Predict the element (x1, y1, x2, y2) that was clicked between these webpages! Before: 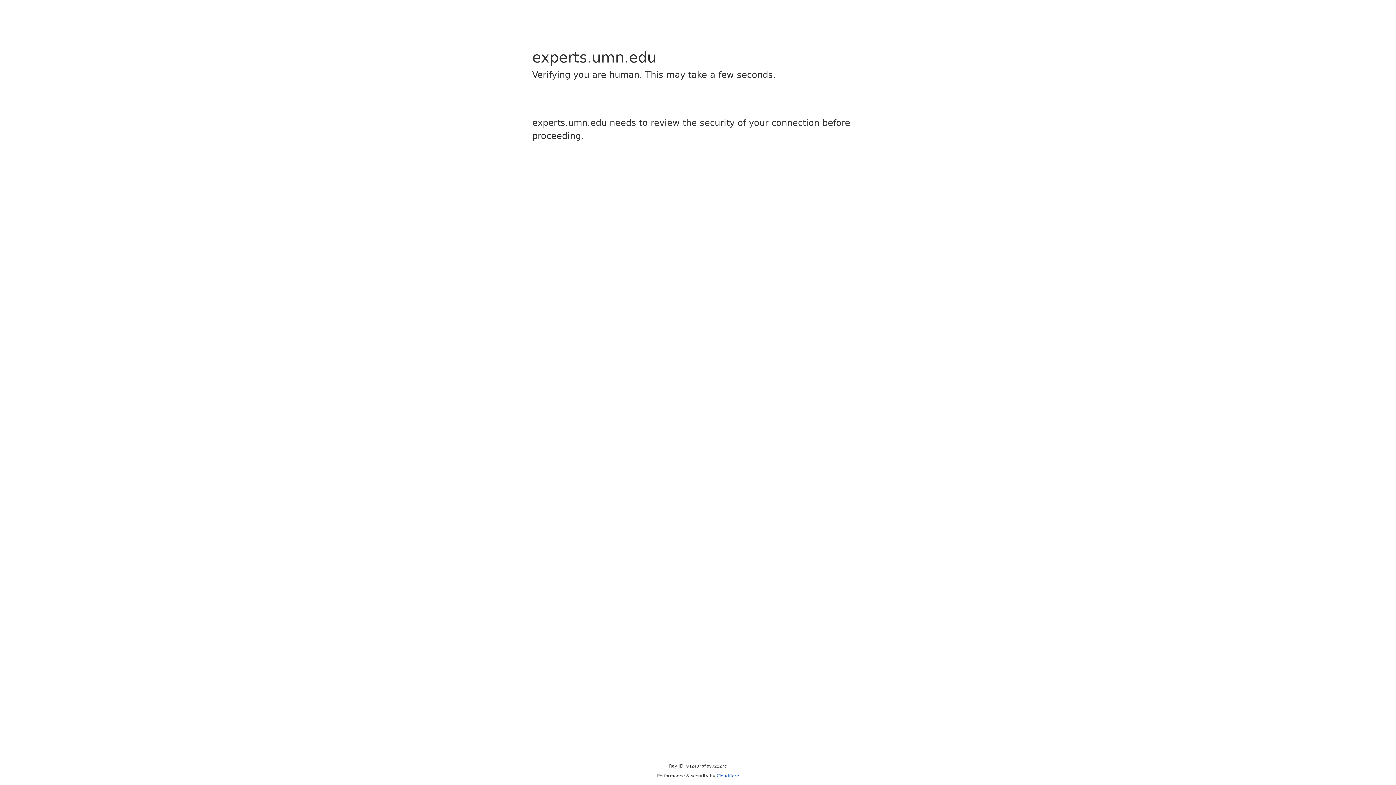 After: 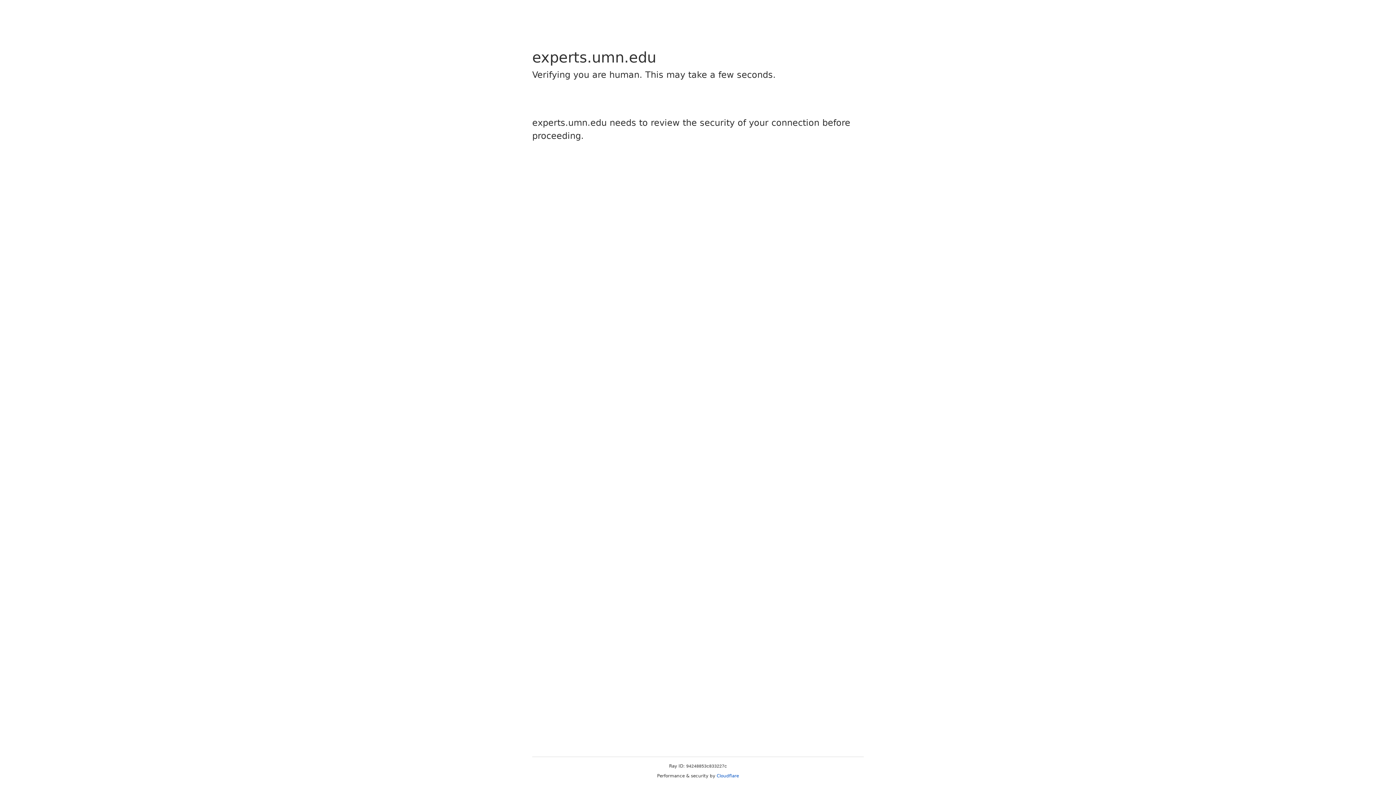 Action: bbox: (716, 773, 739, 778) label: Cloudflare